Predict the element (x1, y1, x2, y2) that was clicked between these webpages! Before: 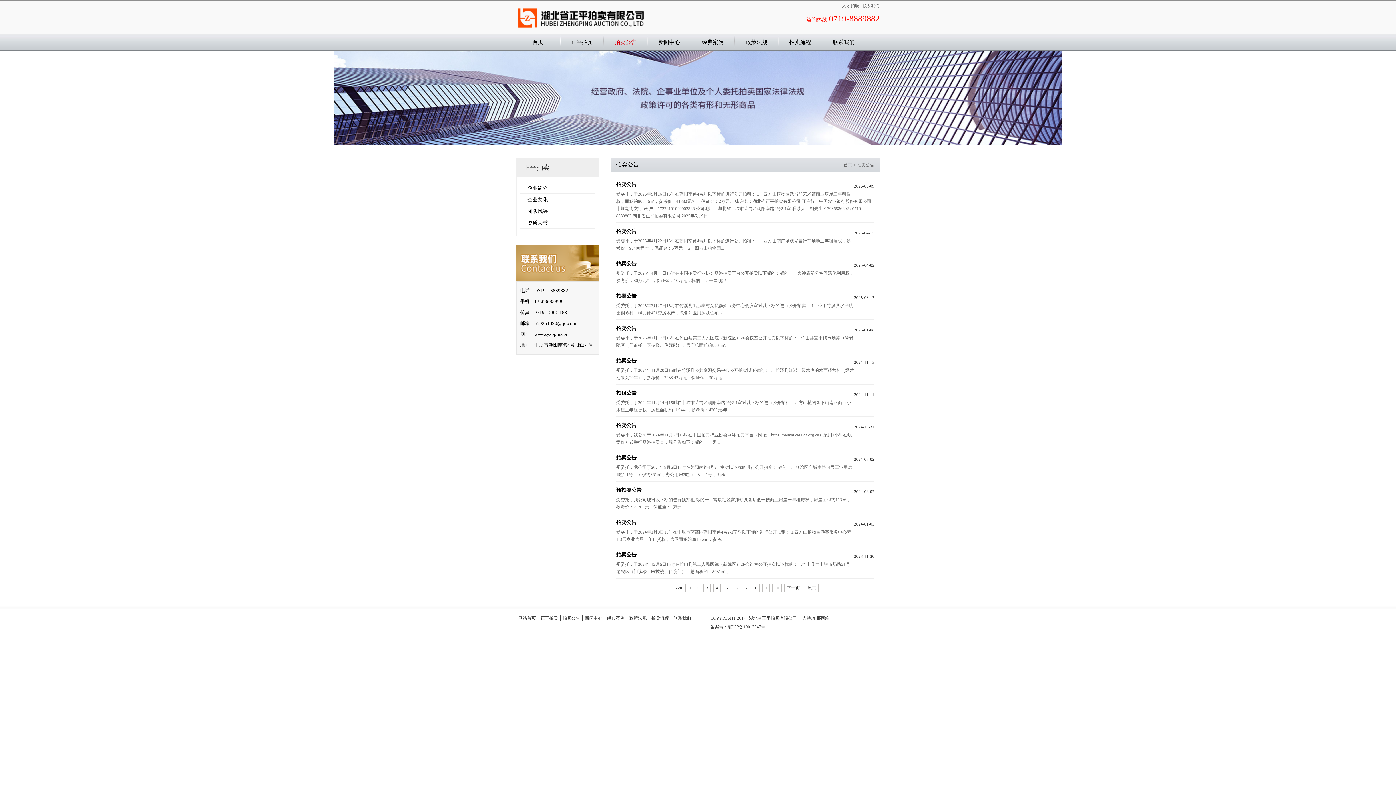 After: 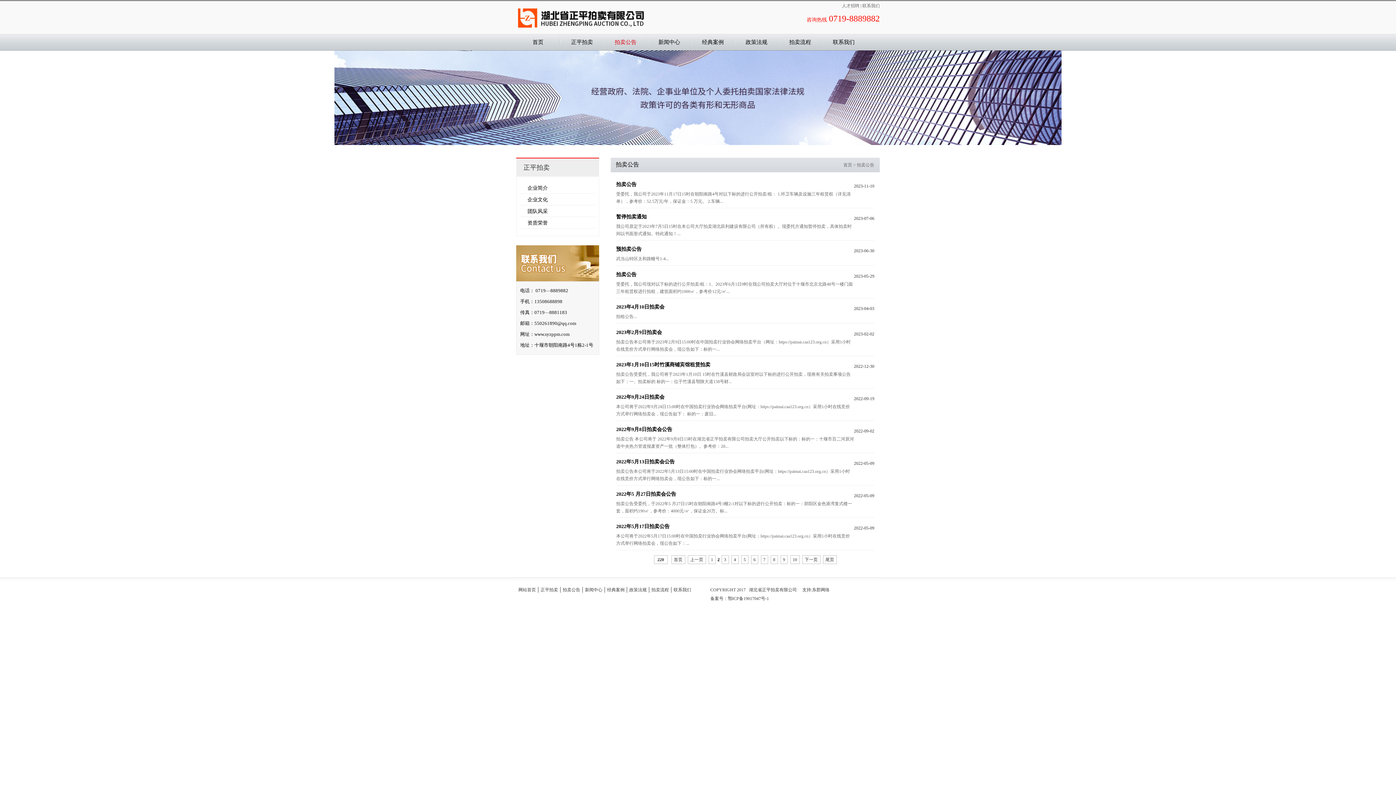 Action: bbox: (784, 584, 802, 592) label: 下一页